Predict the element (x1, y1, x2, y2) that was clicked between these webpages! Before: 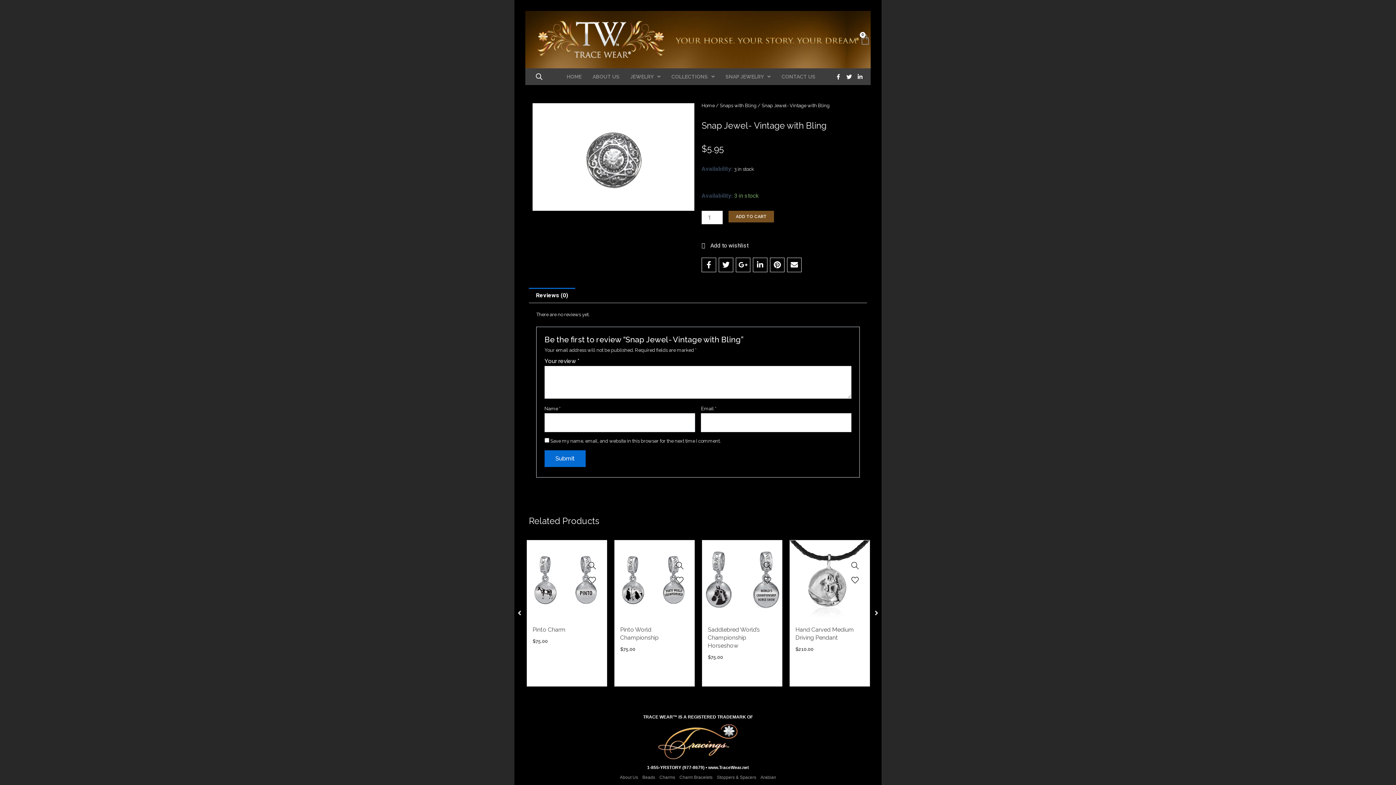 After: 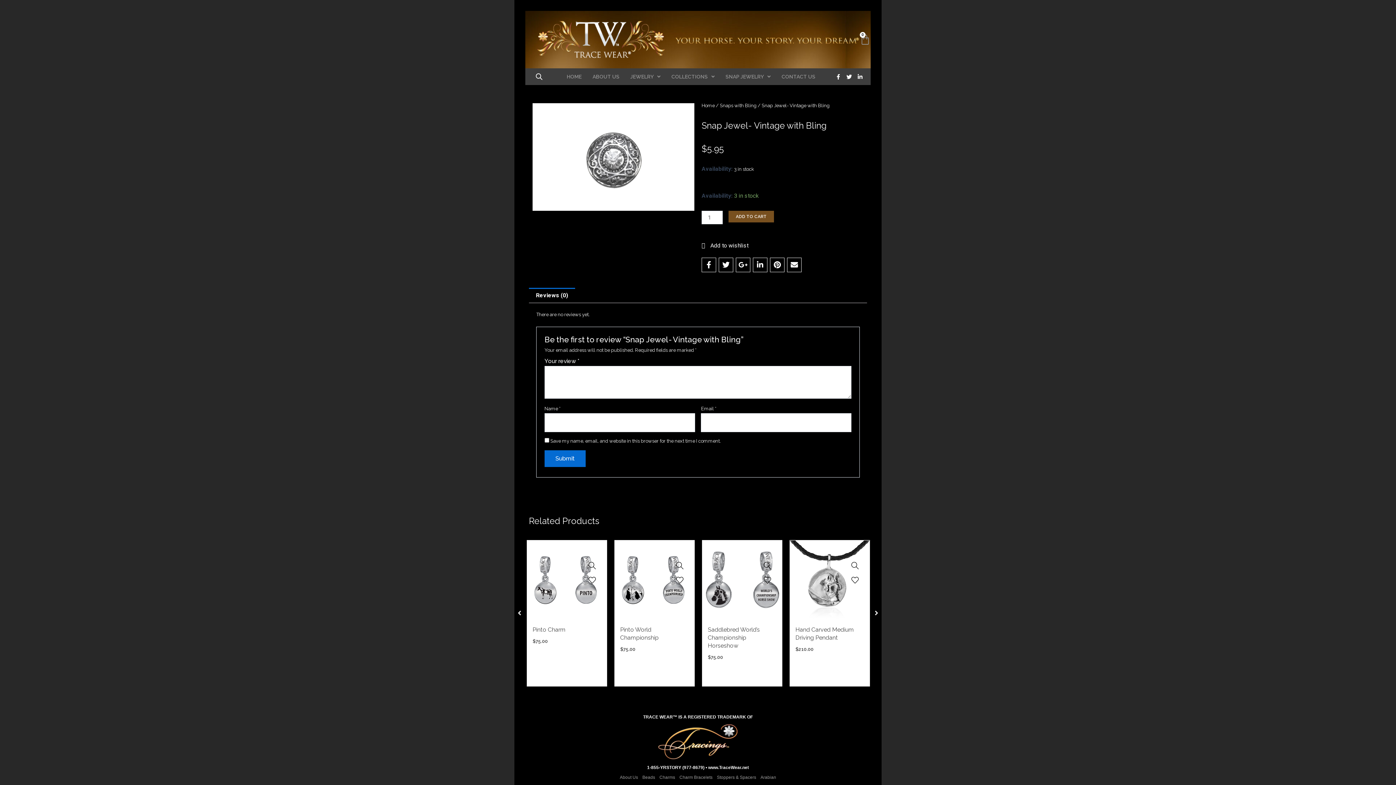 Action: bbox: (529, 288, 575, 303) label: Reviews (0)